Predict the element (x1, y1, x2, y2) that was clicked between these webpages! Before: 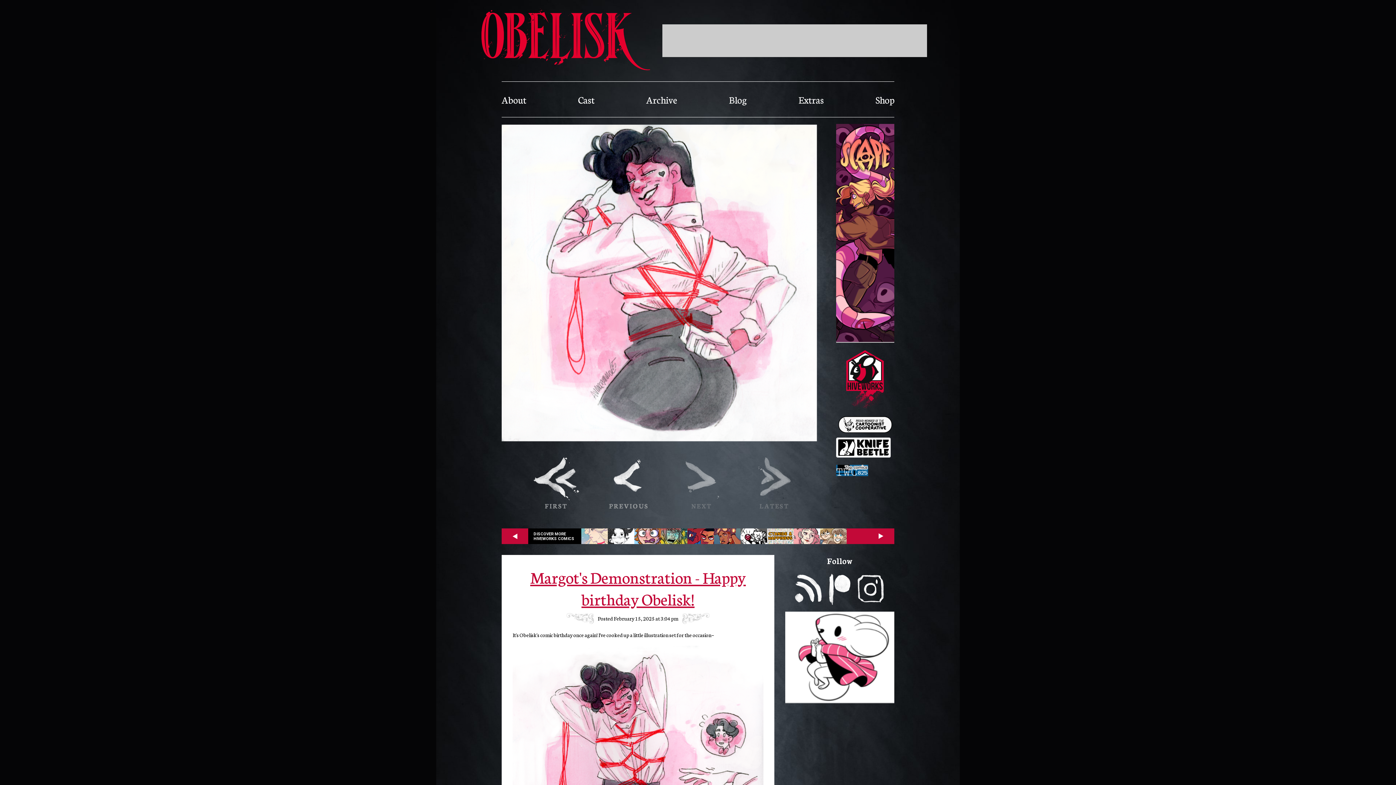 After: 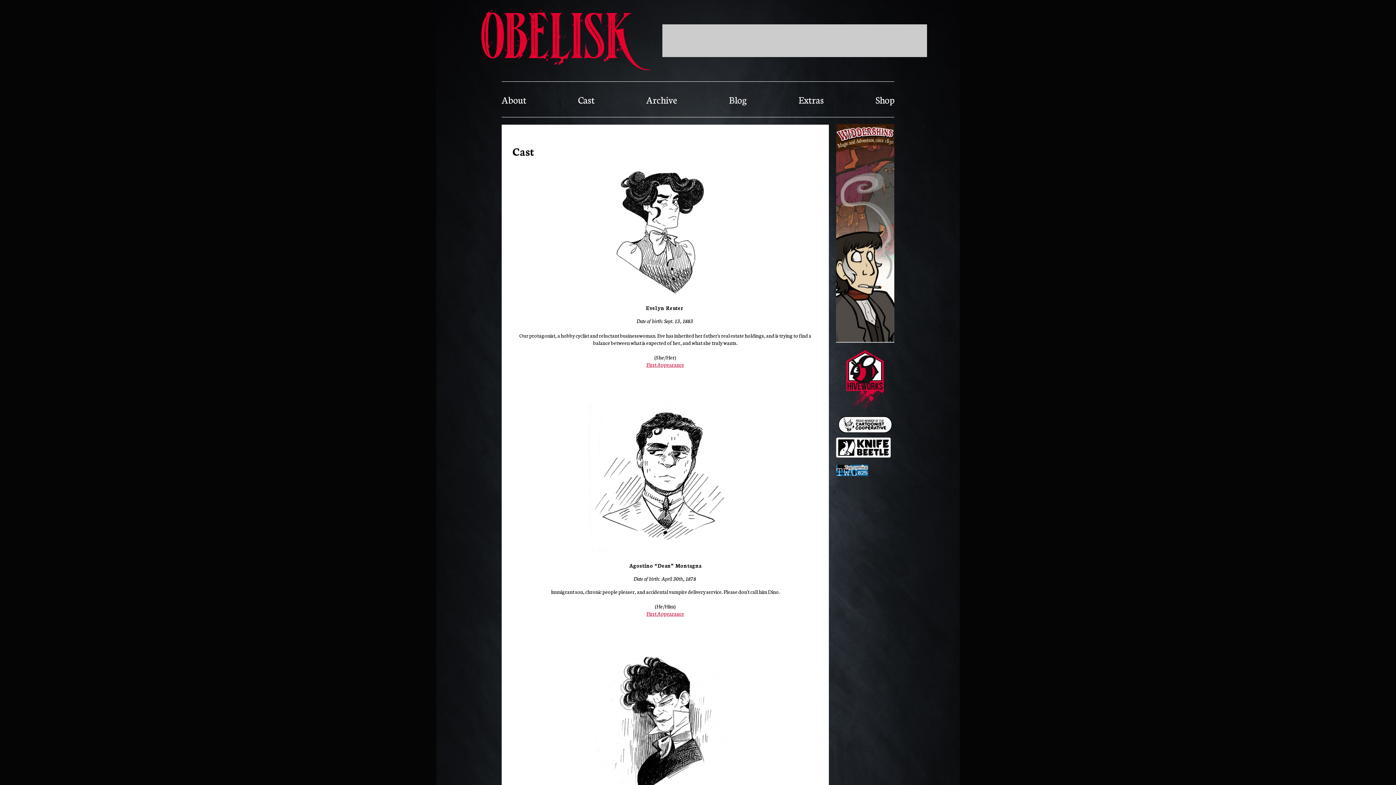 Action: label: Cast bbox: (578, 92, 594, 106)